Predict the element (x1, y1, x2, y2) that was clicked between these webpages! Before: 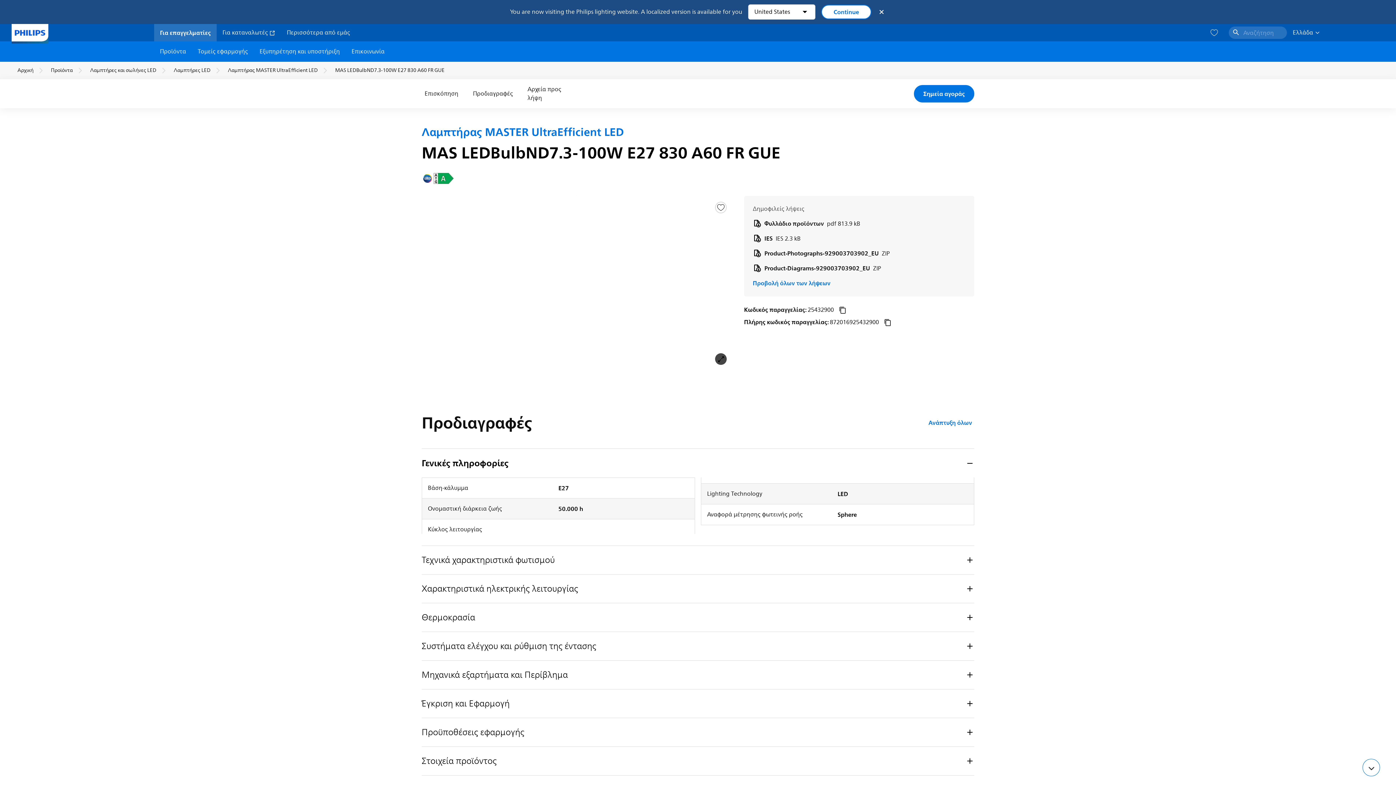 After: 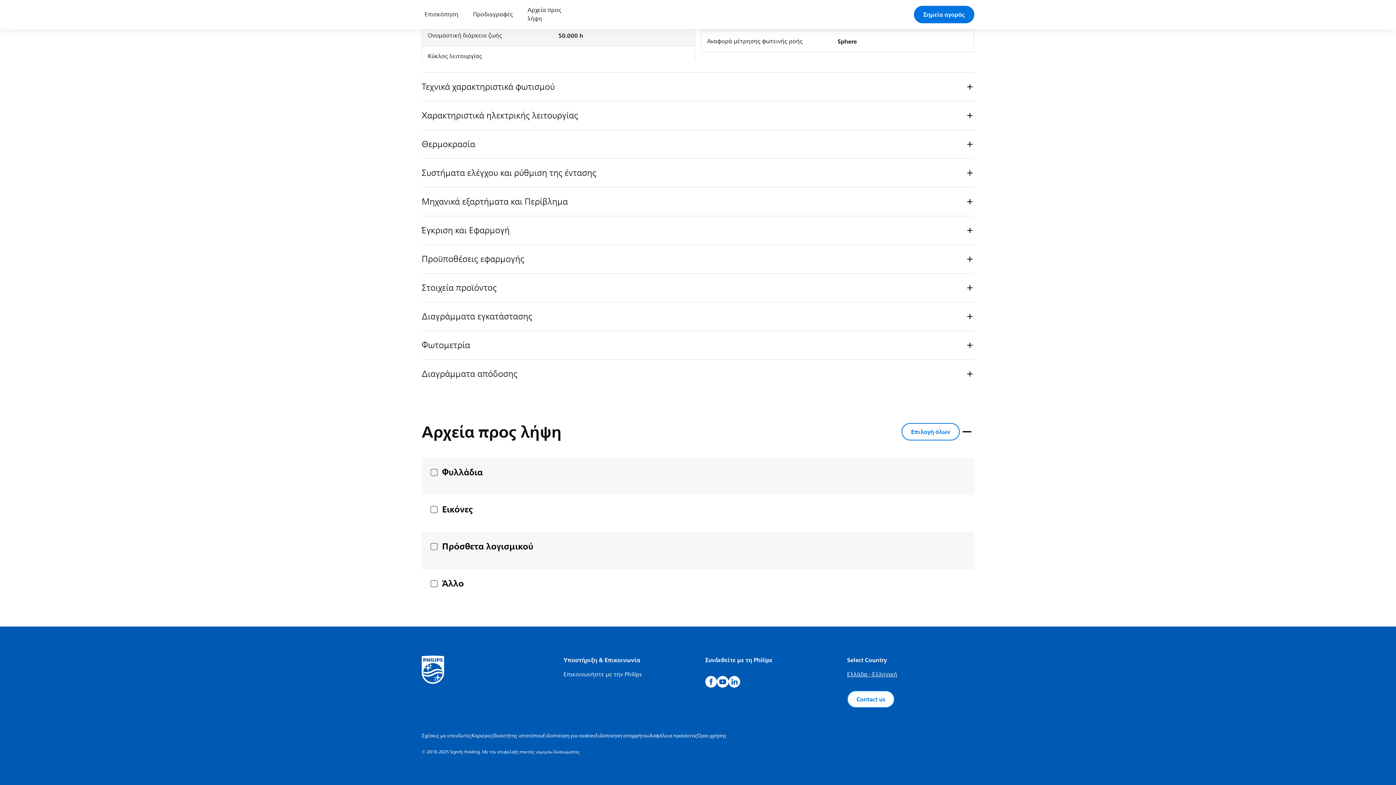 Action: label: Προβολή όλων των λήψεων bbox: (752, 278, 830, 287)